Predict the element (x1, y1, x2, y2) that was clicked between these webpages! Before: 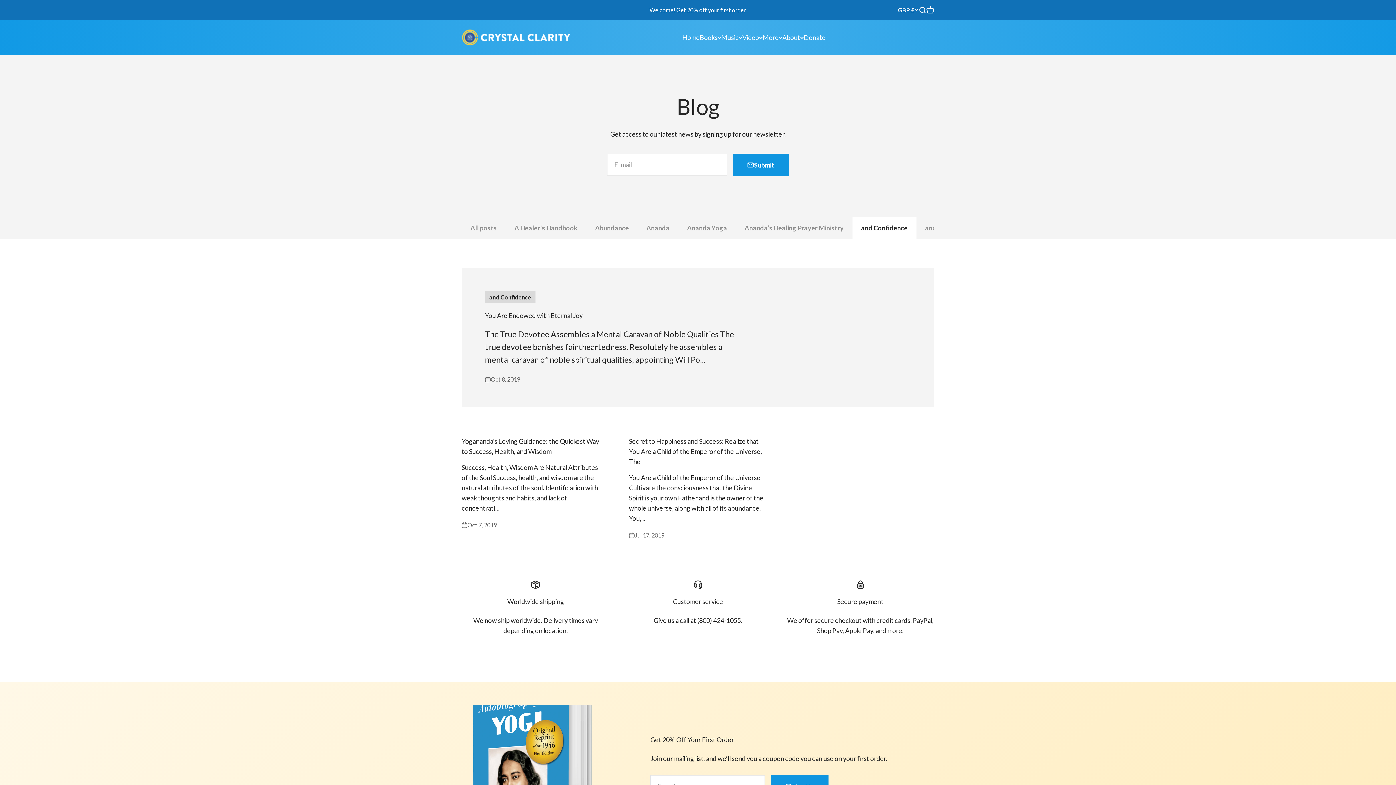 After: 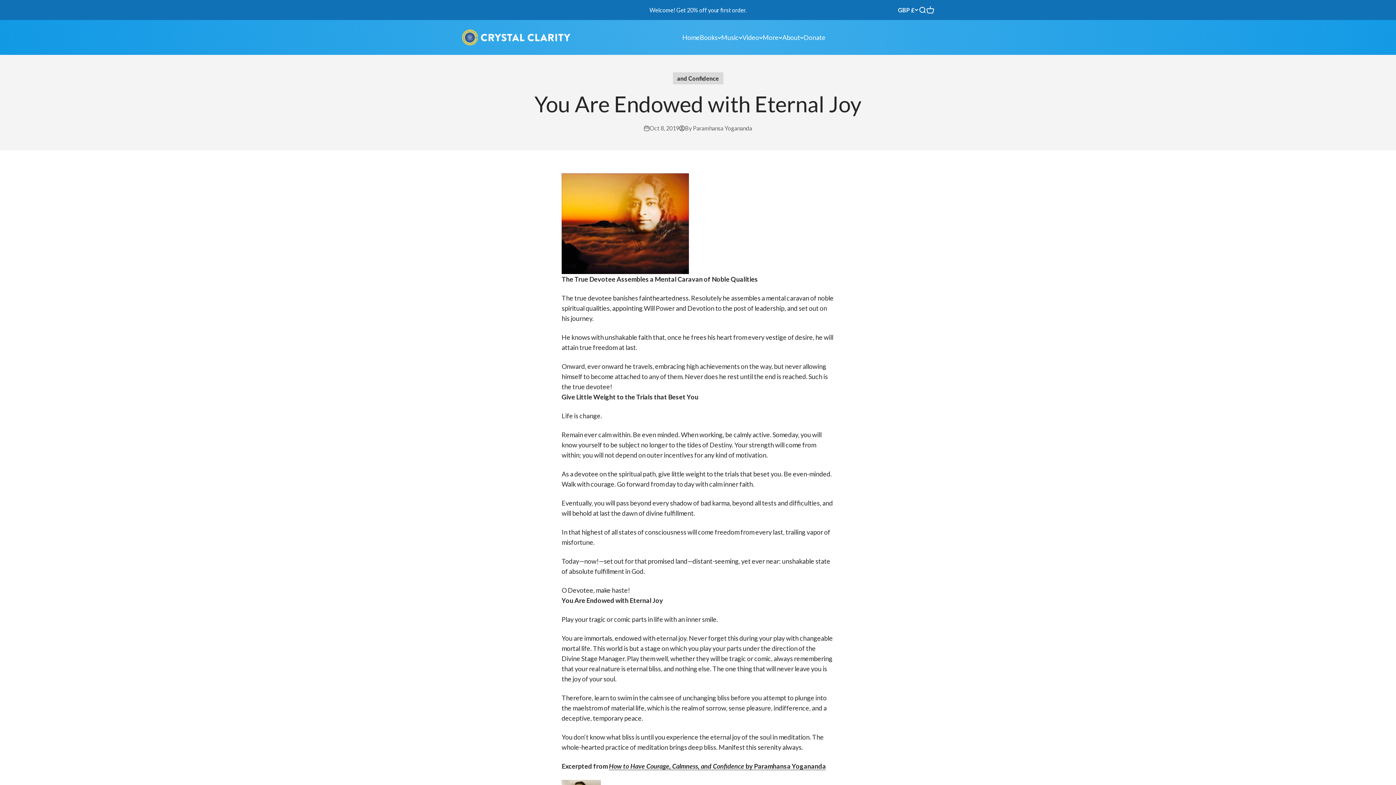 Action: bbox: (485, 311, 582, 319) label: You Are Endowed with Eternal Joy